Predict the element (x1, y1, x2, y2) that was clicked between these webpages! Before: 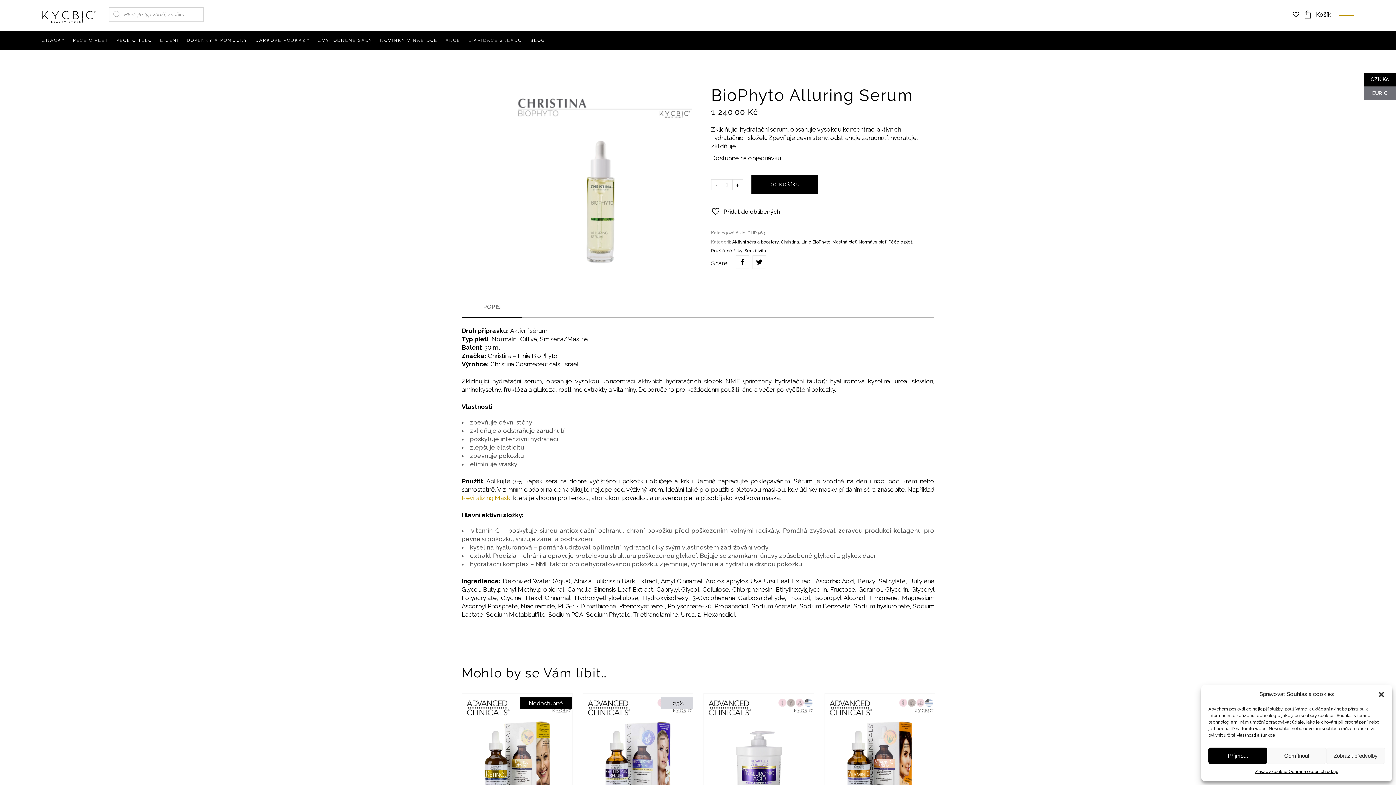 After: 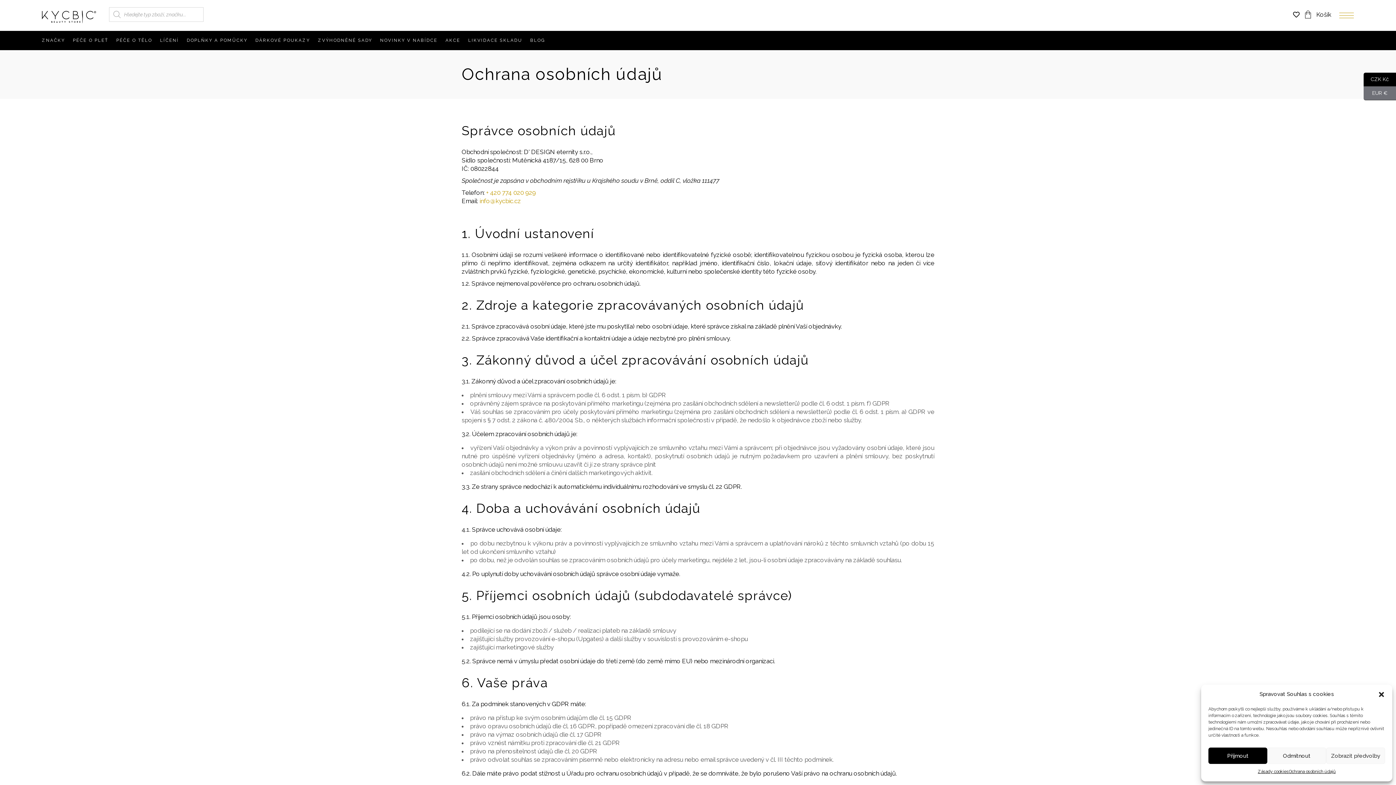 Action: label: Ochrana osobních údajů bbox: (1288, 768, 1338, 776)